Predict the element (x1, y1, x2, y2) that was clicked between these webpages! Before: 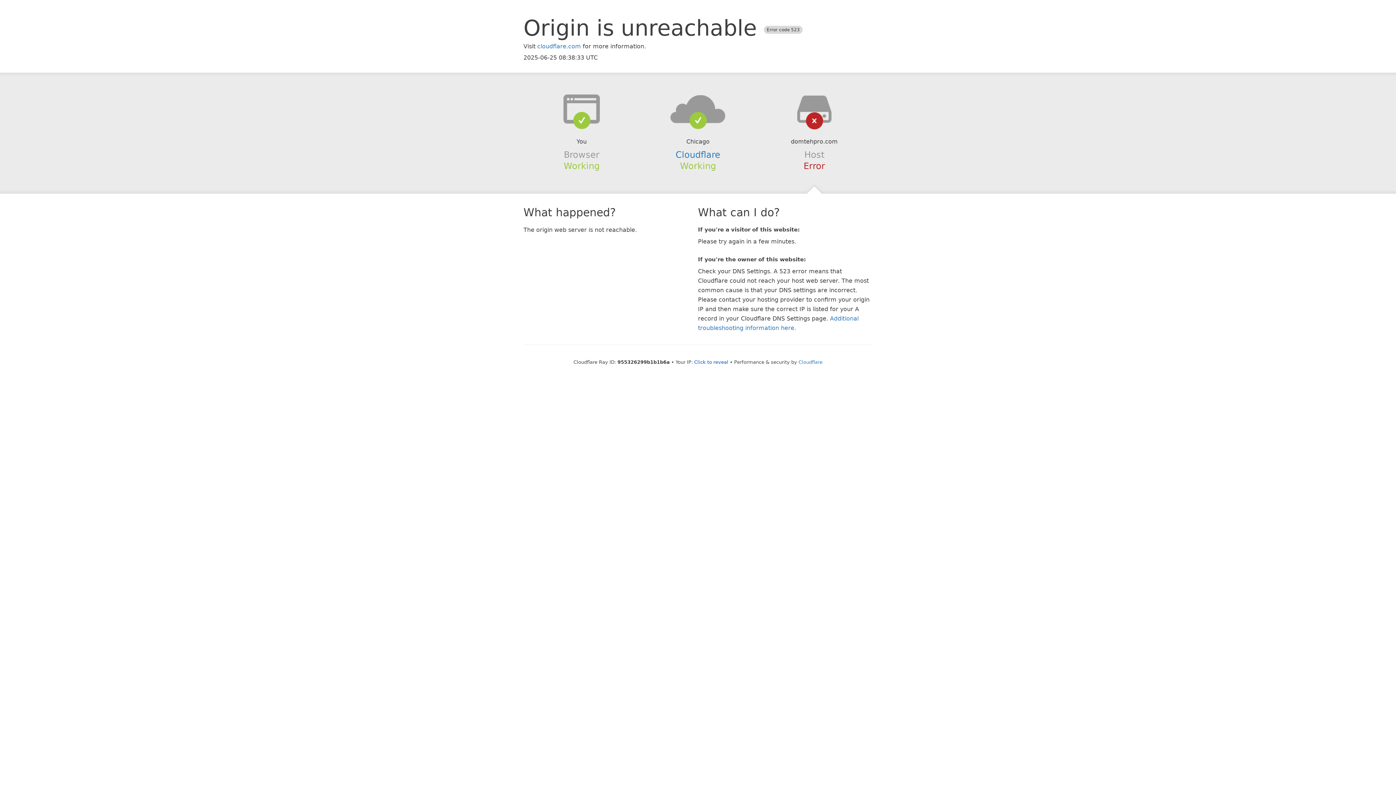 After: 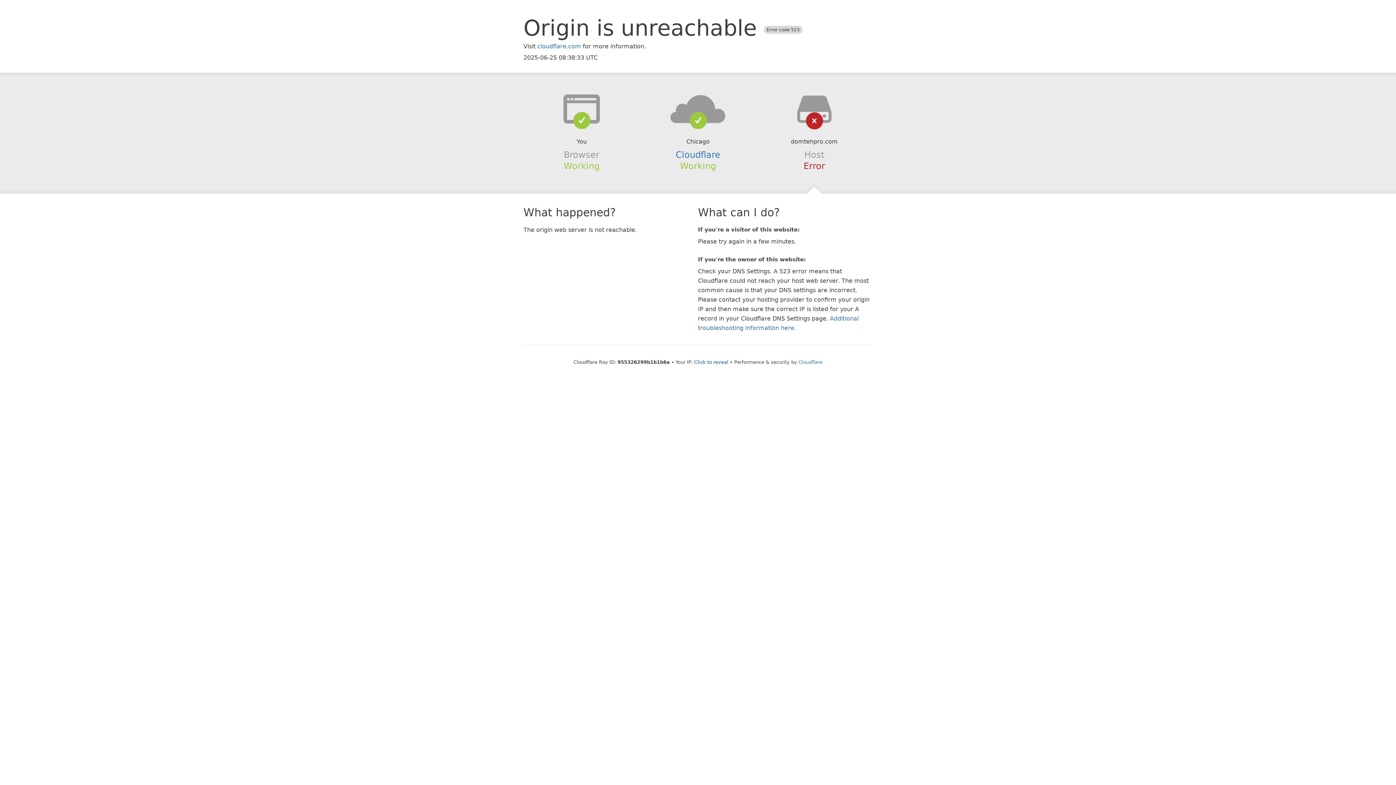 Action: bbox: (639, 94, 756, 123)